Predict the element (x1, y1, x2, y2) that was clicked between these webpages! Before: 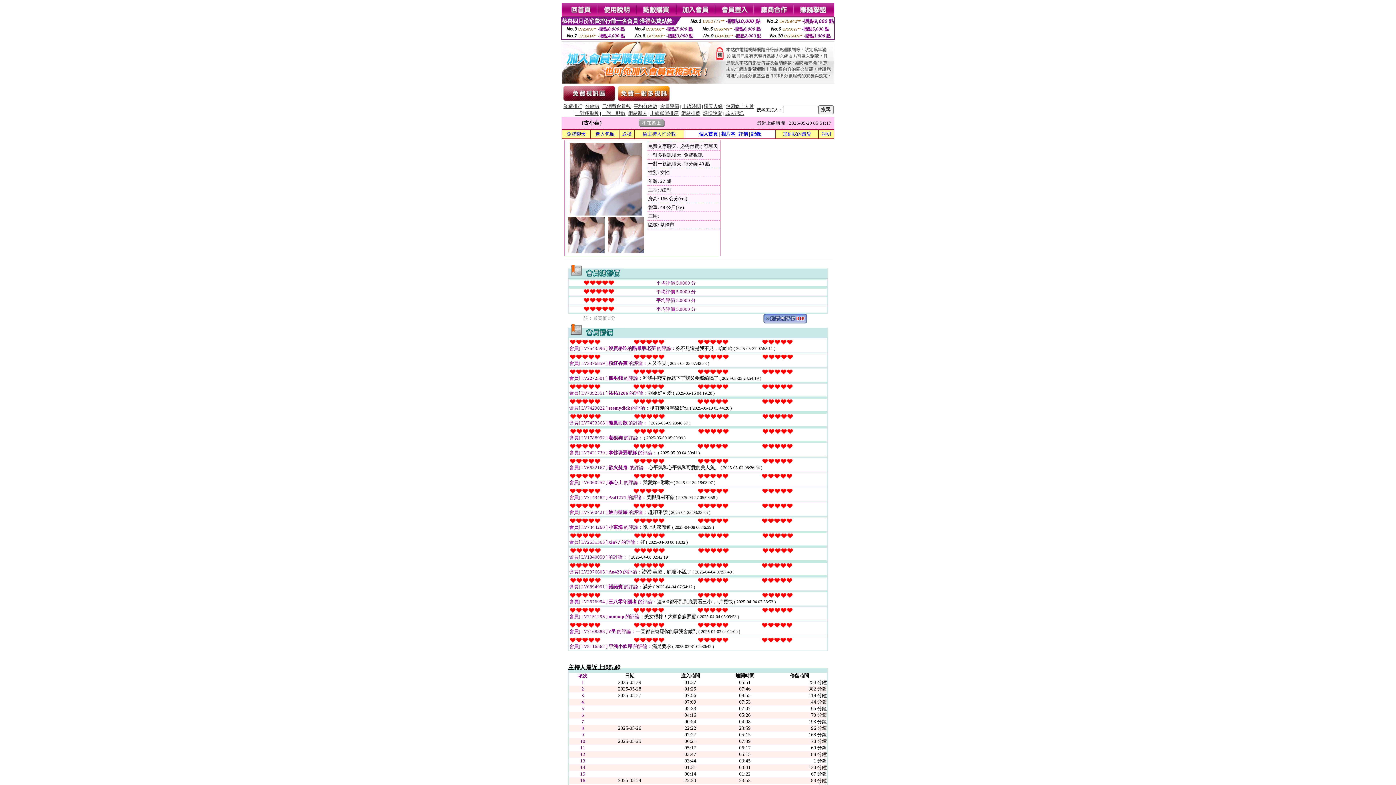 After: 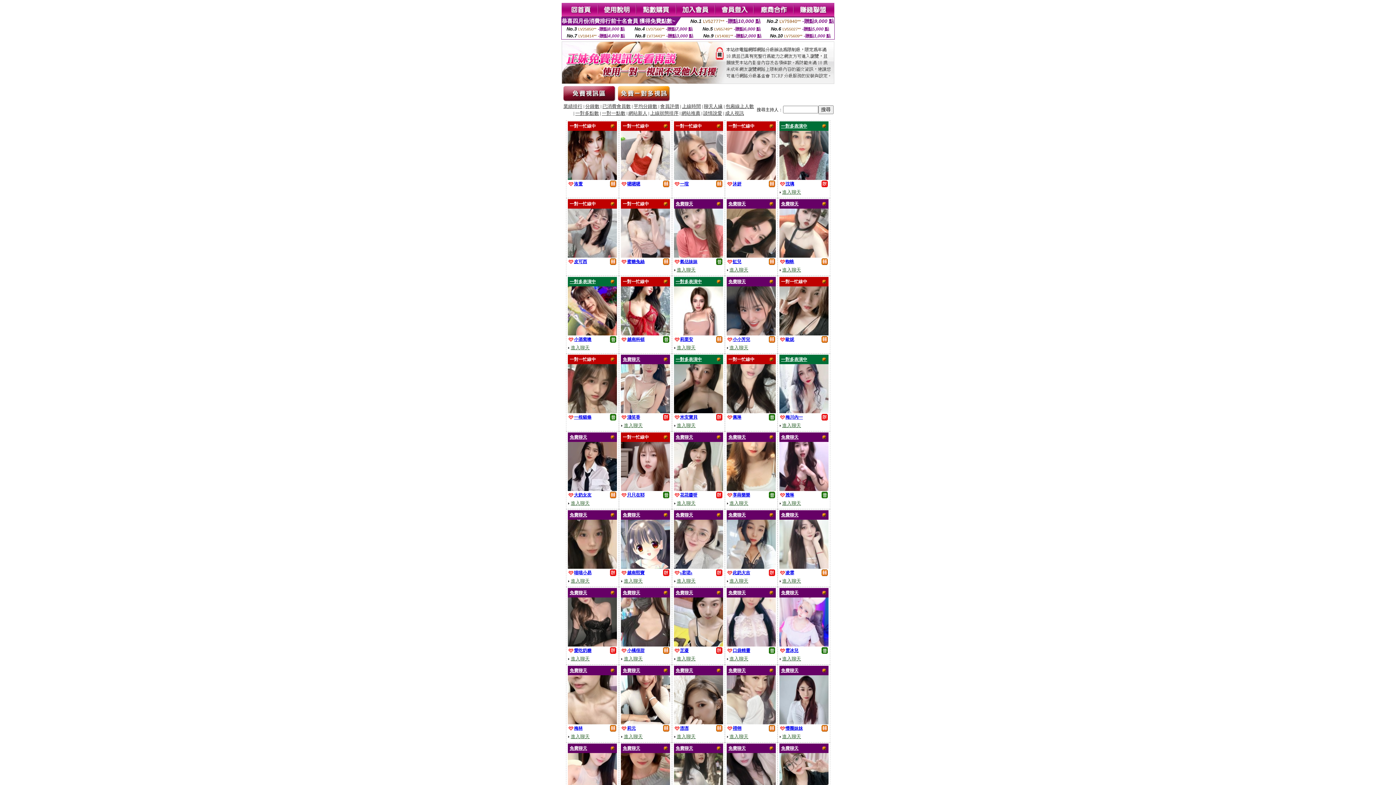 Action: bbox: (633, 104, 657, 109) label: 平均分鐘數